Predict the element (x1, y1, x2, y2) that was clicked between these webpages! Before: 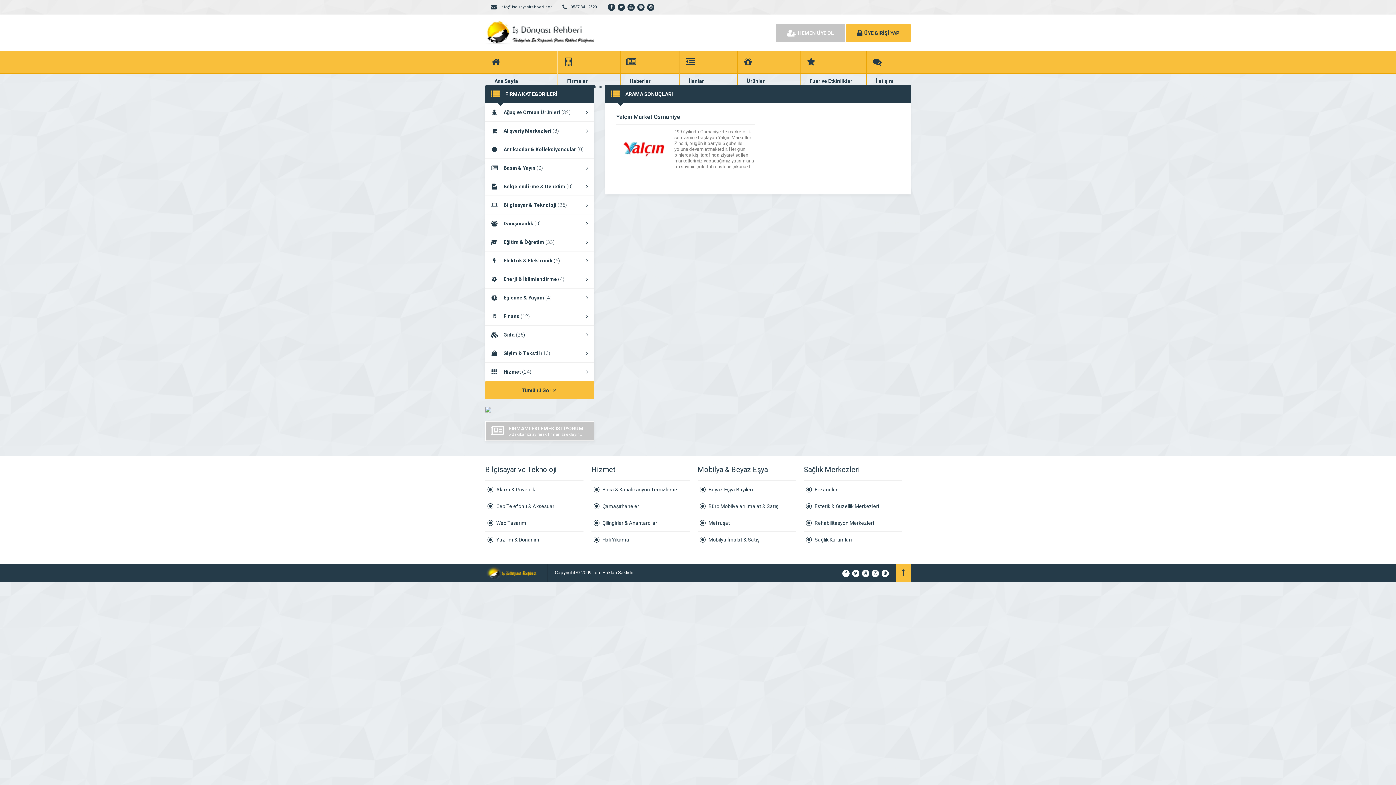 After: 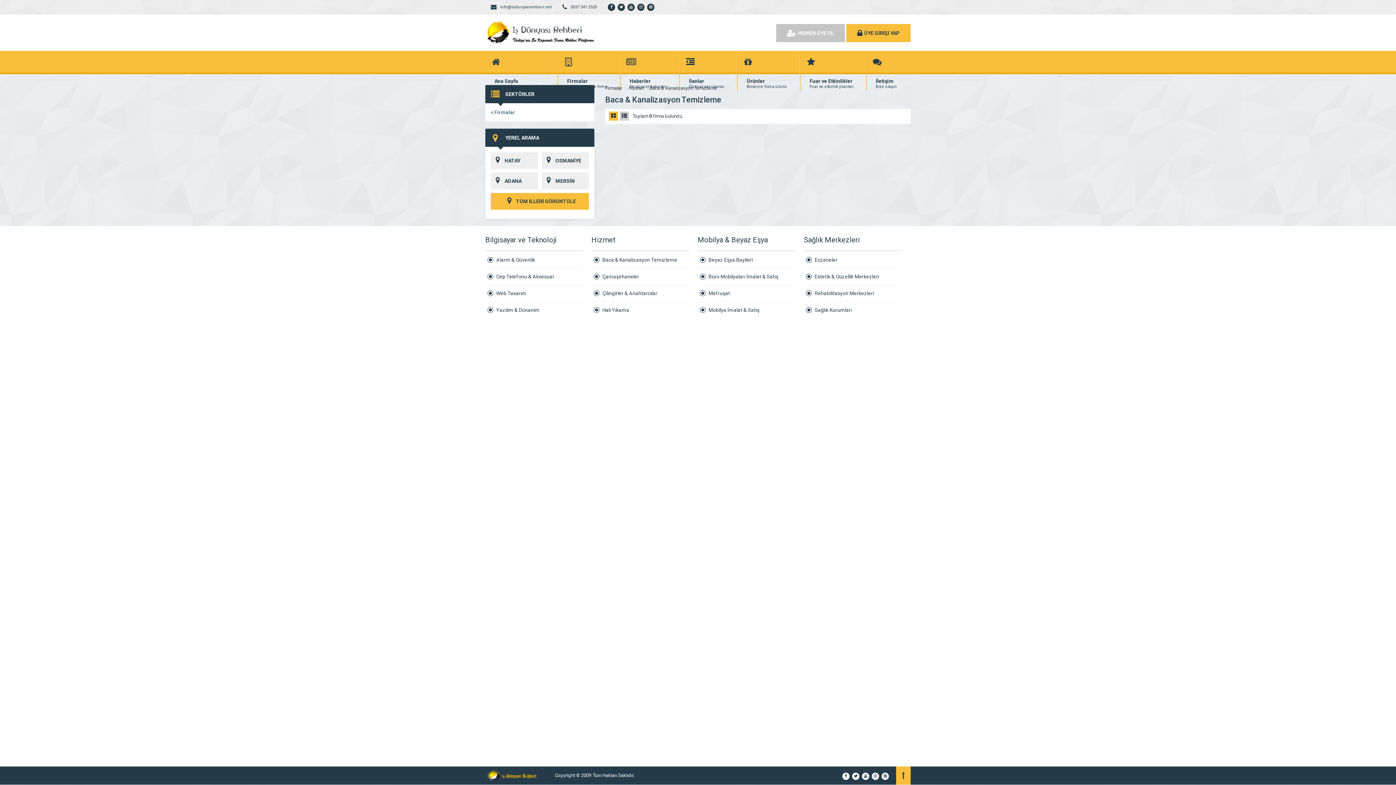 Action: bbox: (591, 481, 689, 498) label: Baca & Kanalizasyon Temizleme